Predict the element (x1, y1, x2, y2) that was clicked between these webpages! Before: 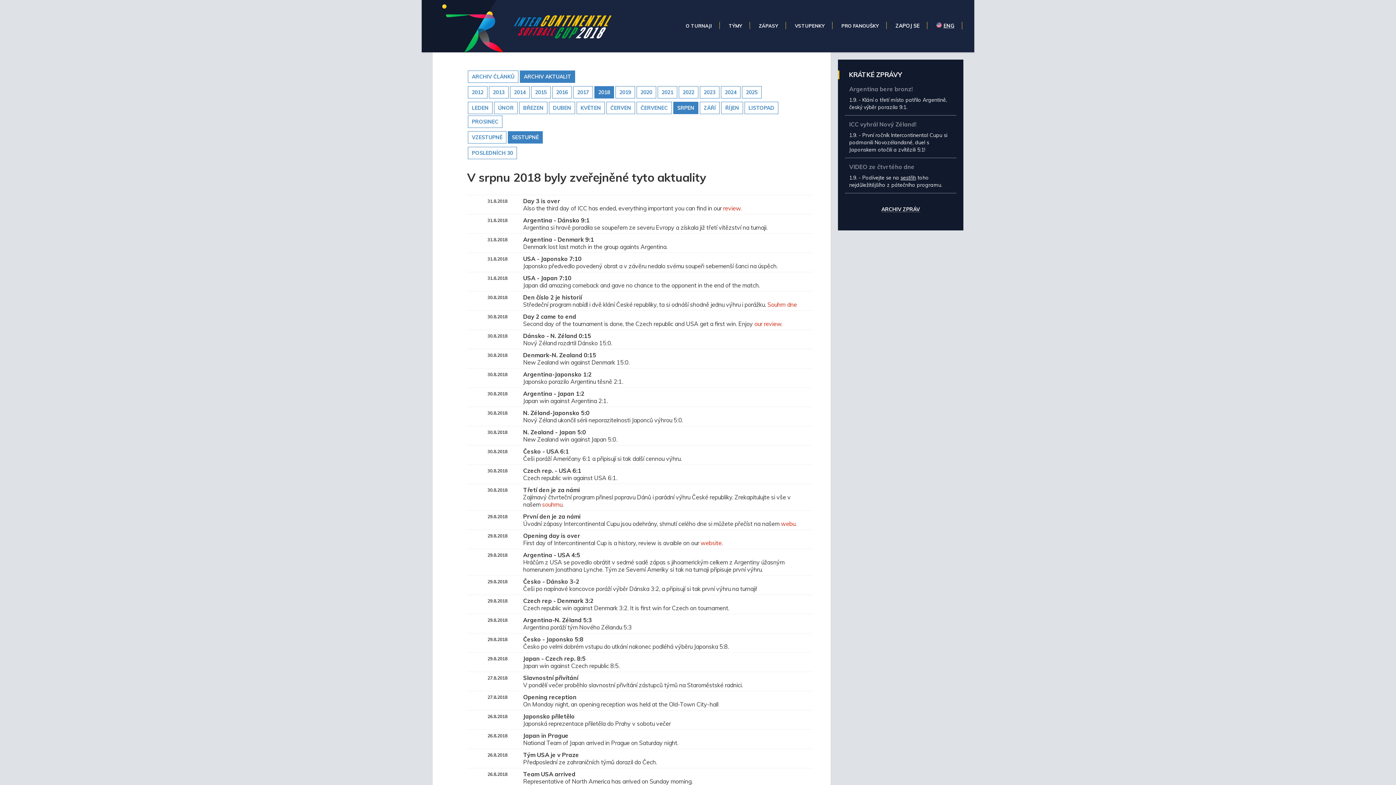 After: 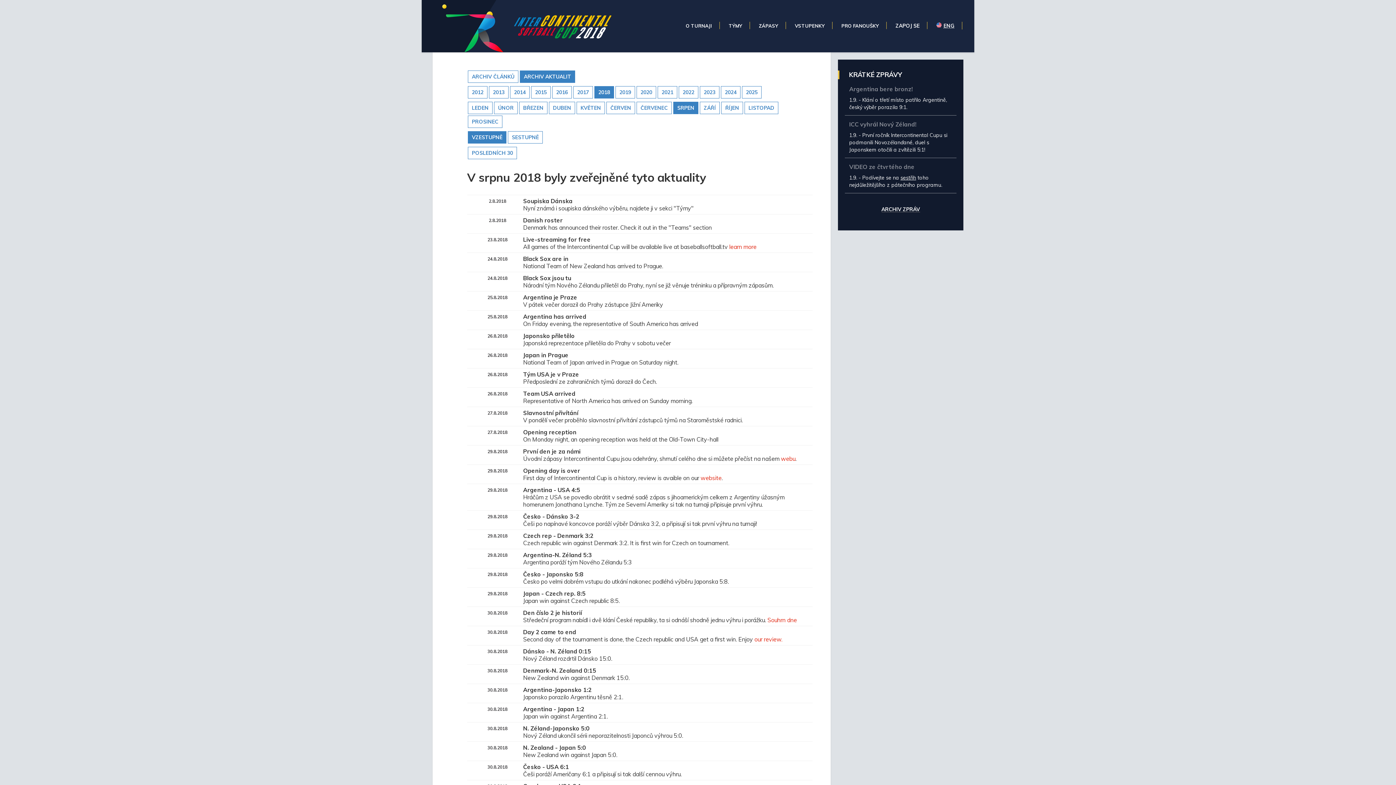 Action: label: VZESTUPNĚ bbox: (468, 131, 506, 143)